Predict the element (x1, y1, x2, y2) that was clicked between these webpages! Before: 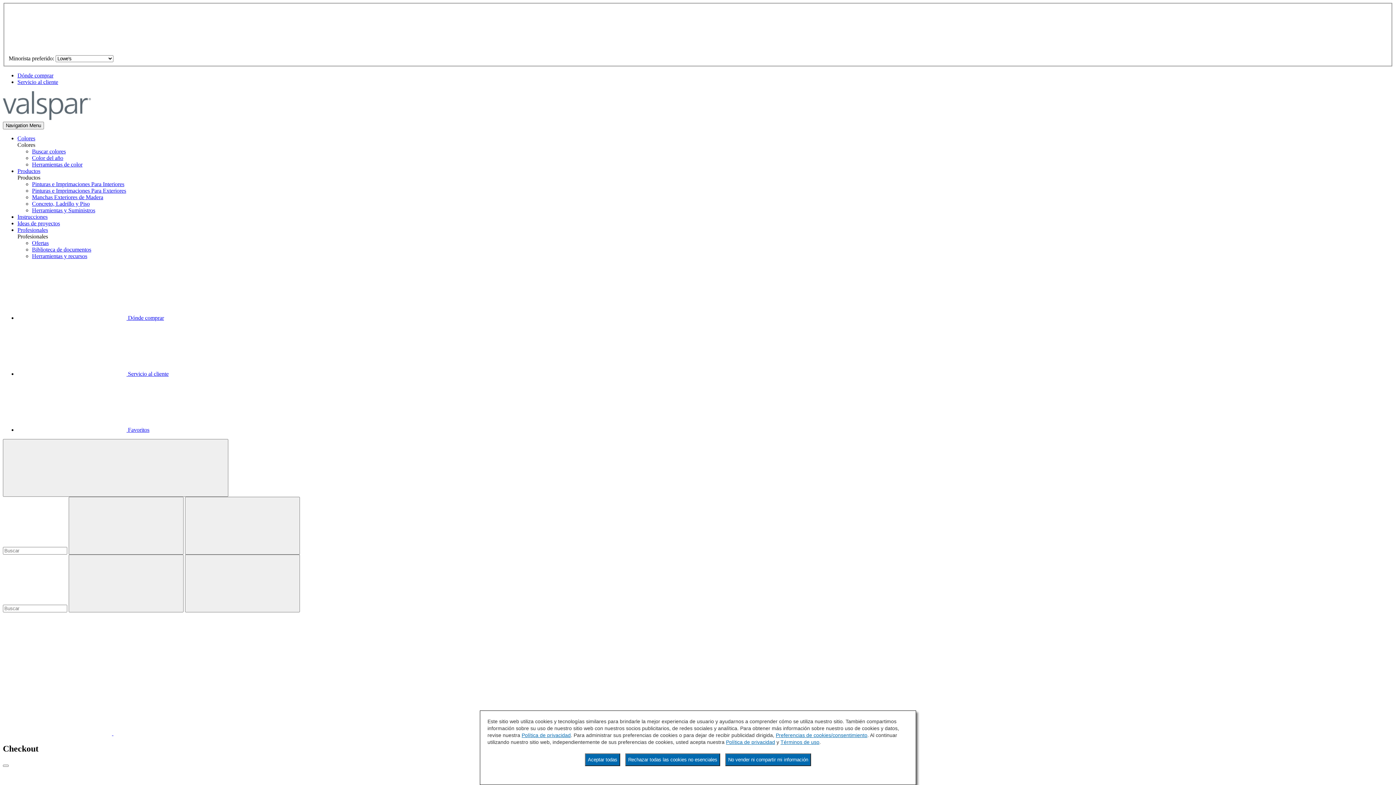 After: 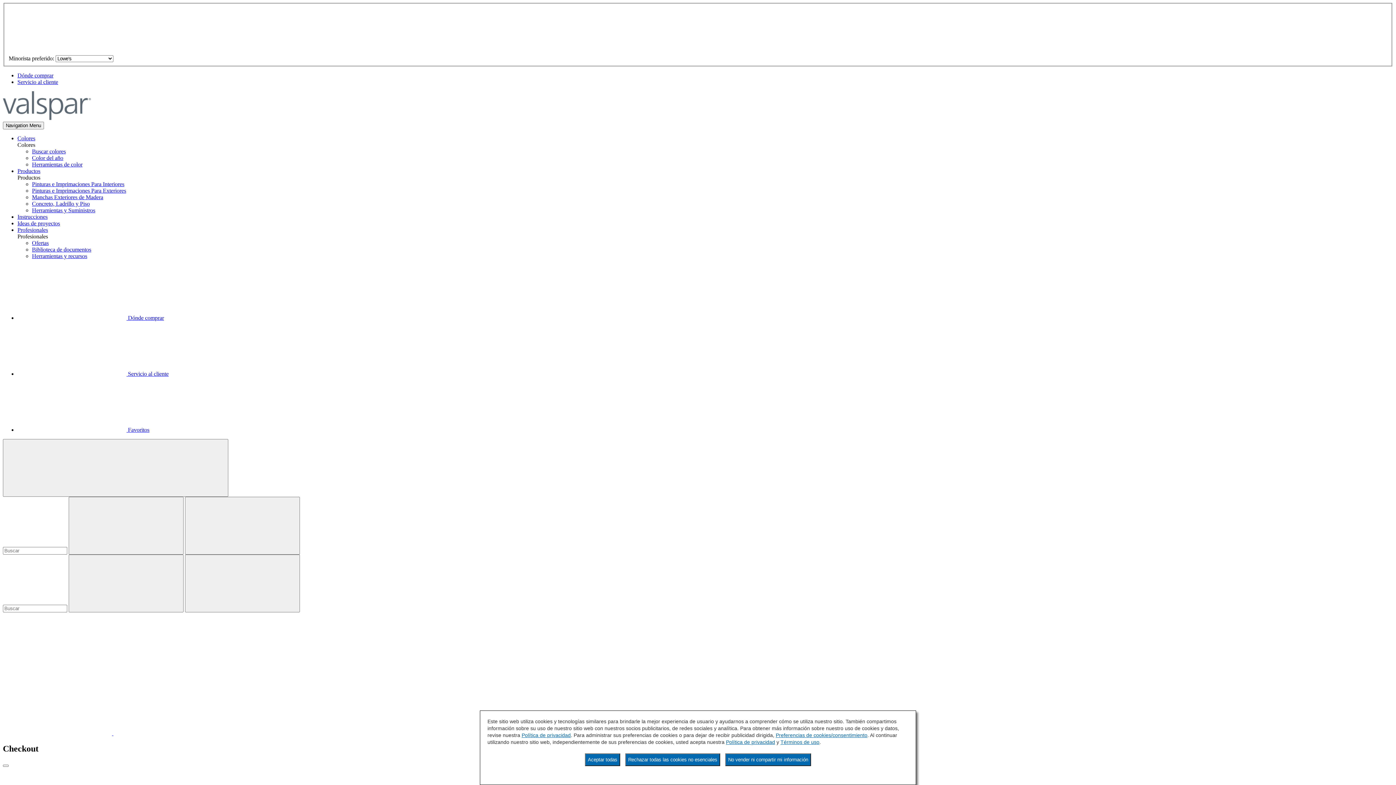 Action: bbox: (32, 161, 82, 167) label: Herramientas de color